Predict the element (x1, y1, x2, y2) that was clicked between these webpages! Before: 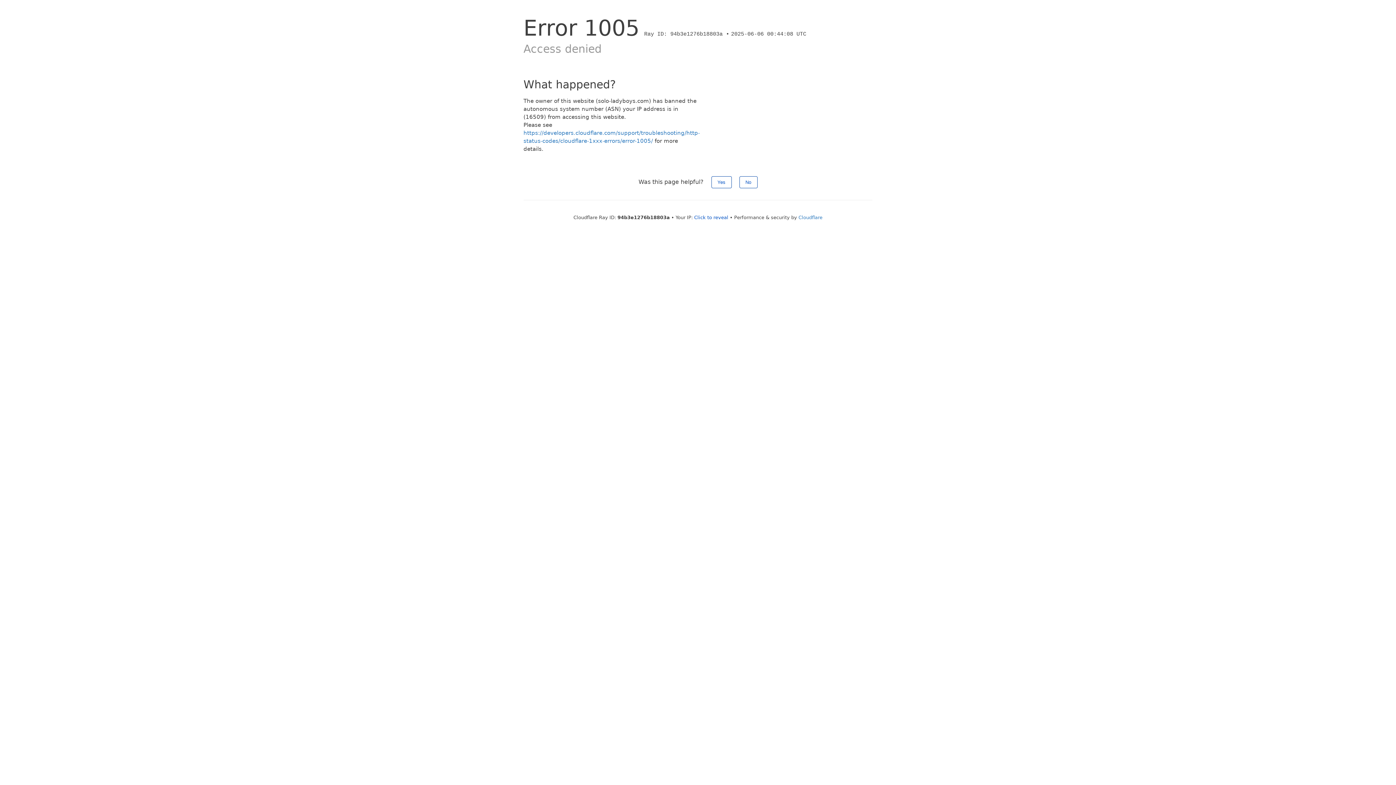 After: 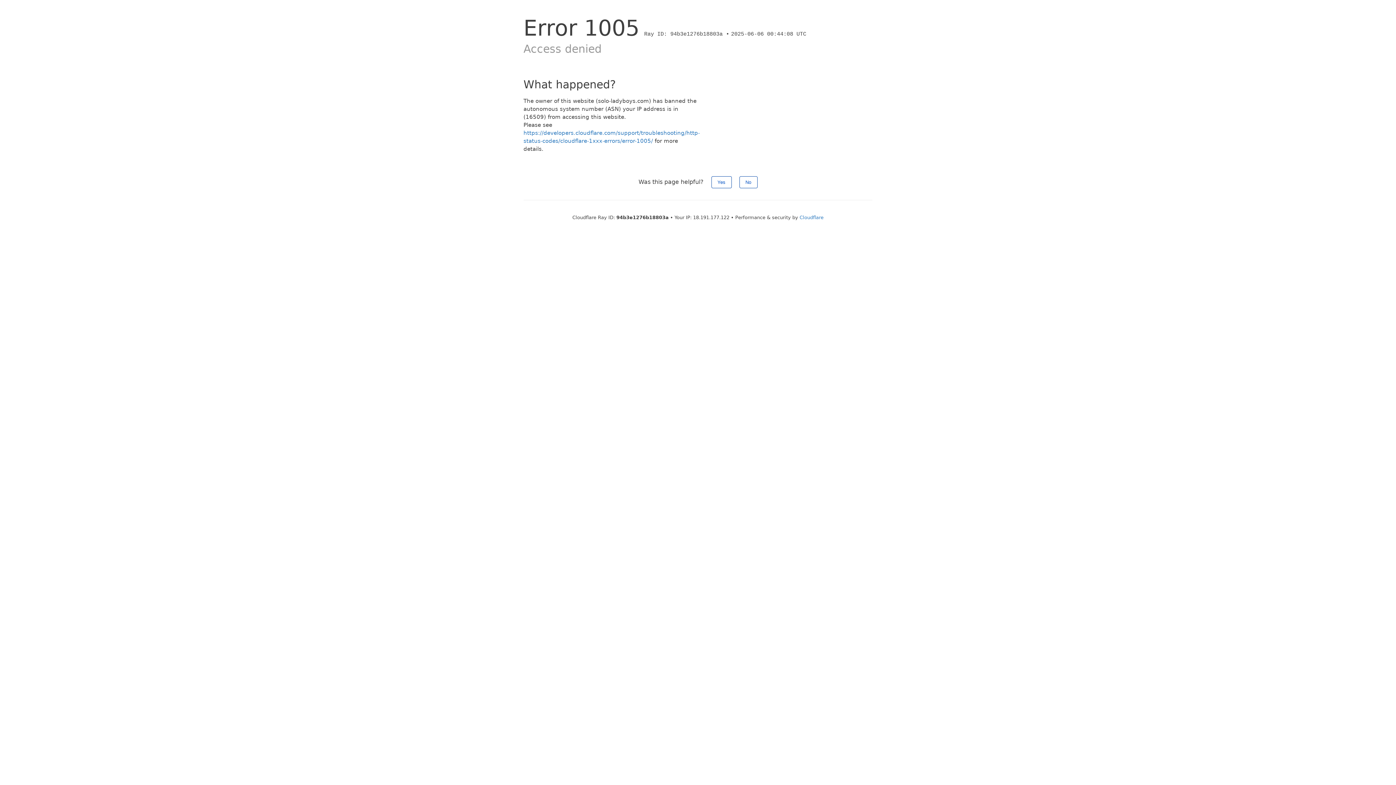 Action: label: Click to reveal bbox: (694, 214, 728, 220)